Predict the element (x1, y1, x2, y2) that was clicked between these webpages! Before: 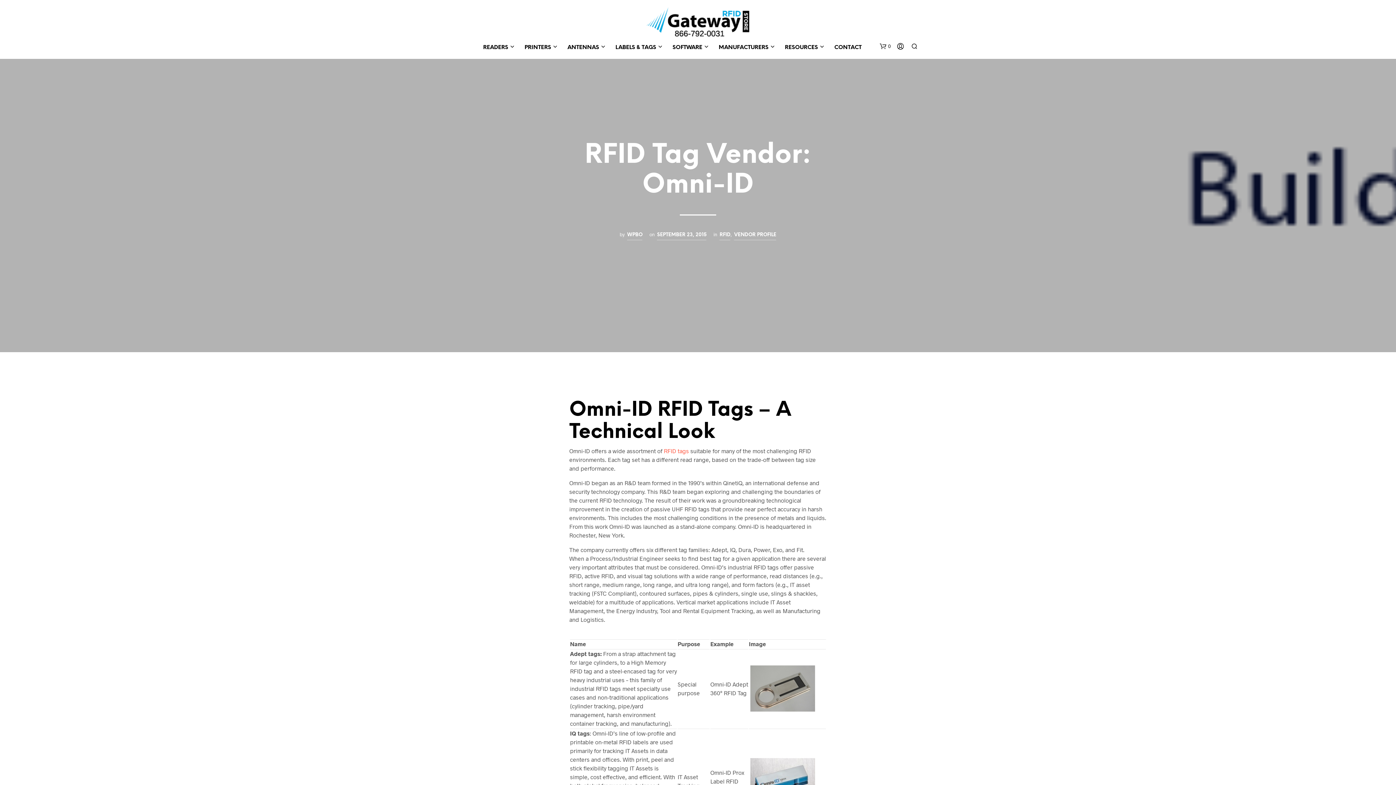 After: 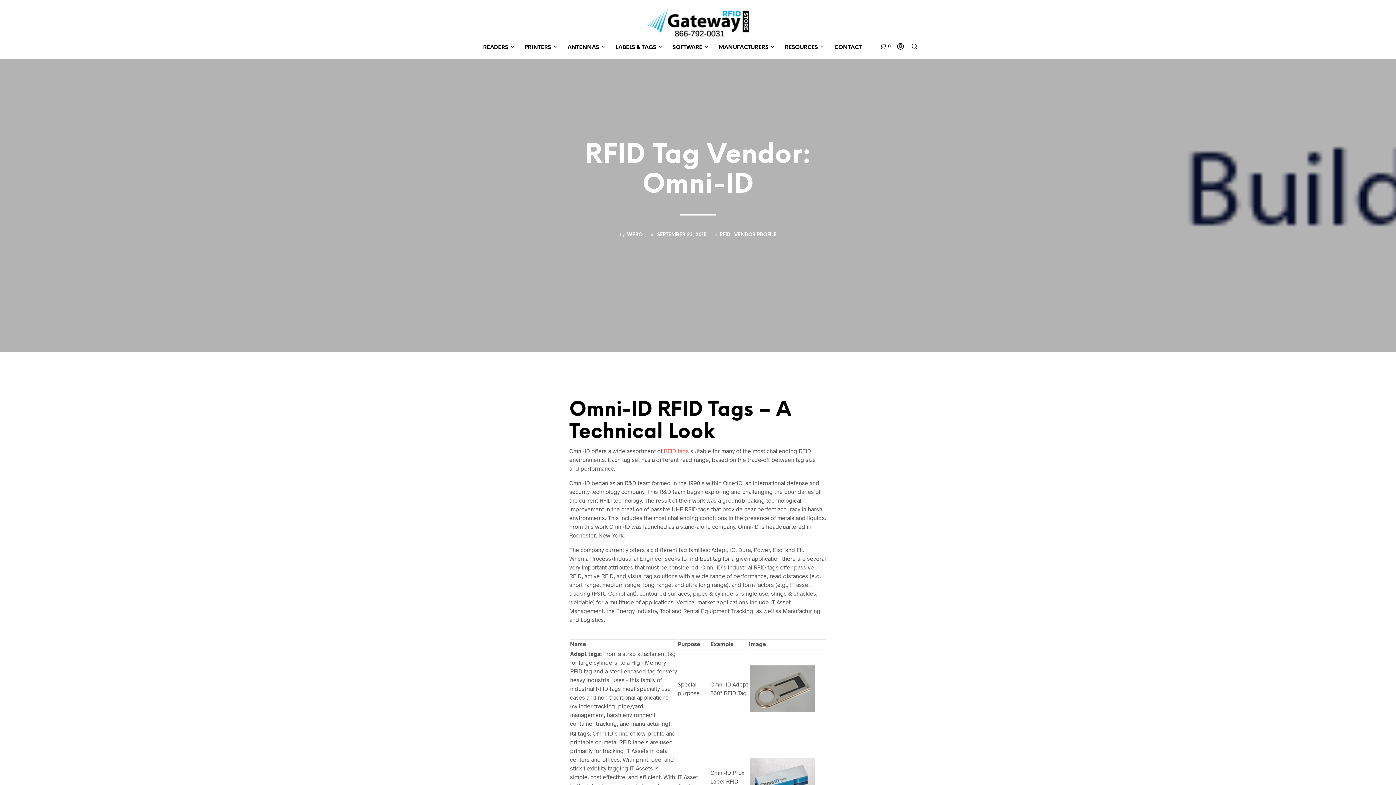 Action: label: SEPTEMBER 23, 2015 bbox: (657, 231, 706, 240)